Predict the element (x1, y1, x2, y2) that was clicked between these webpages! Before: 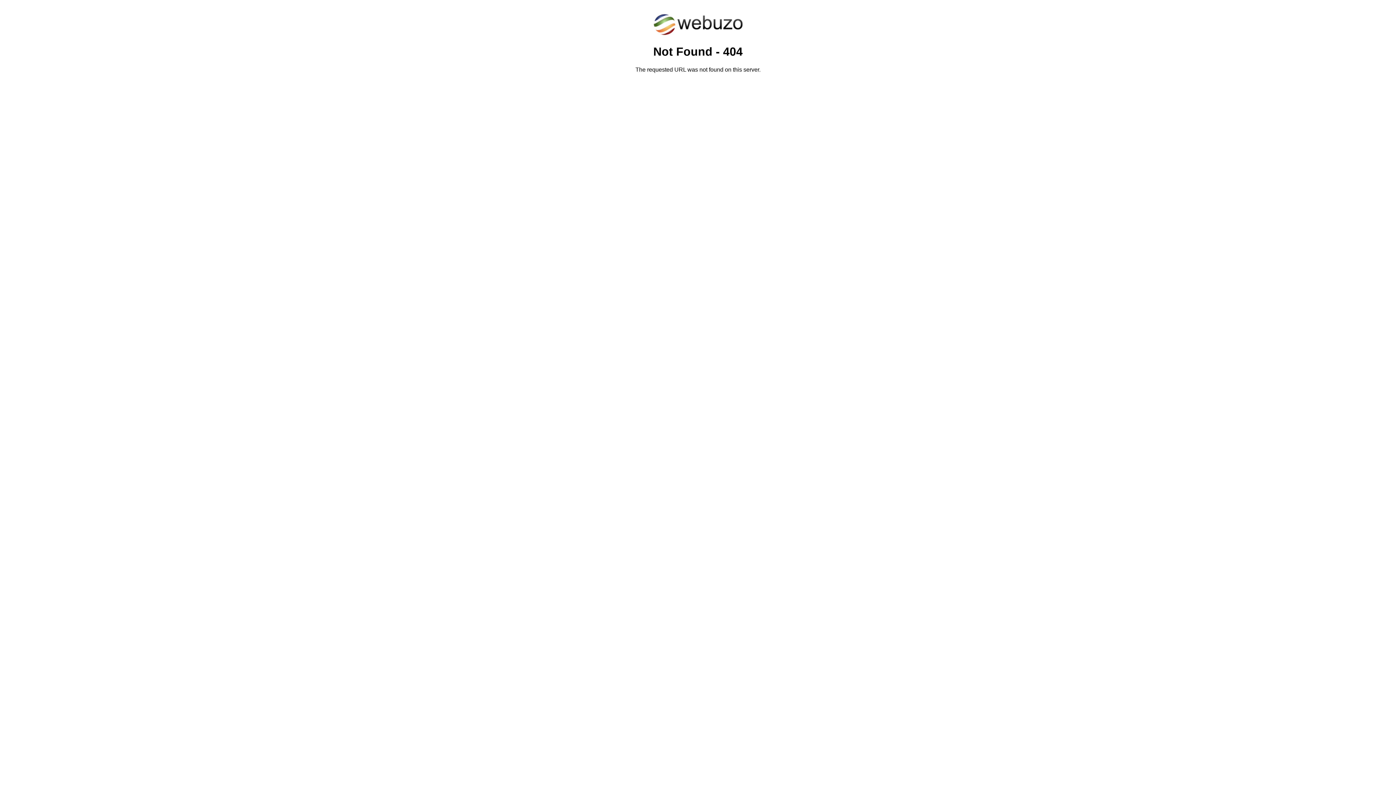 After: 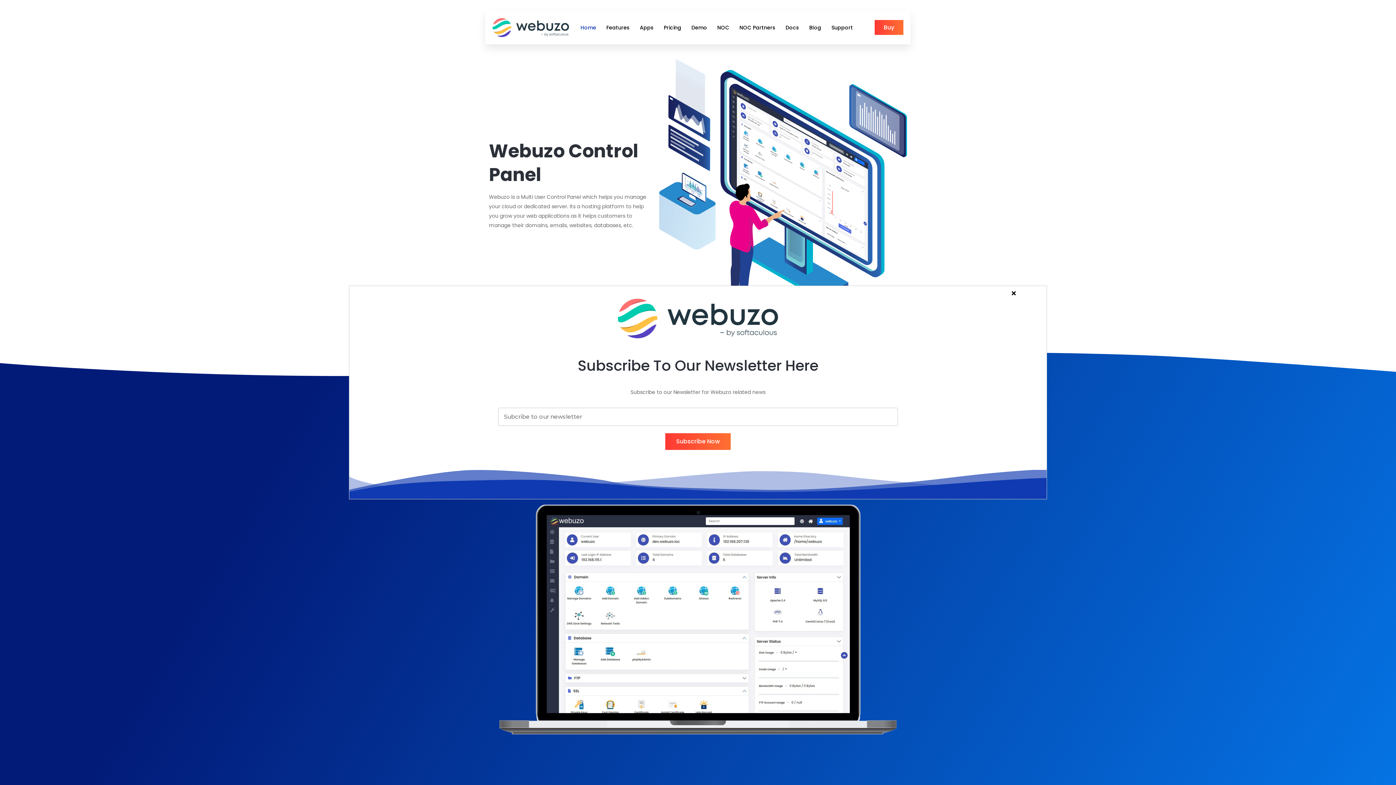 Action: bbox: (652, 30, 743, 37)